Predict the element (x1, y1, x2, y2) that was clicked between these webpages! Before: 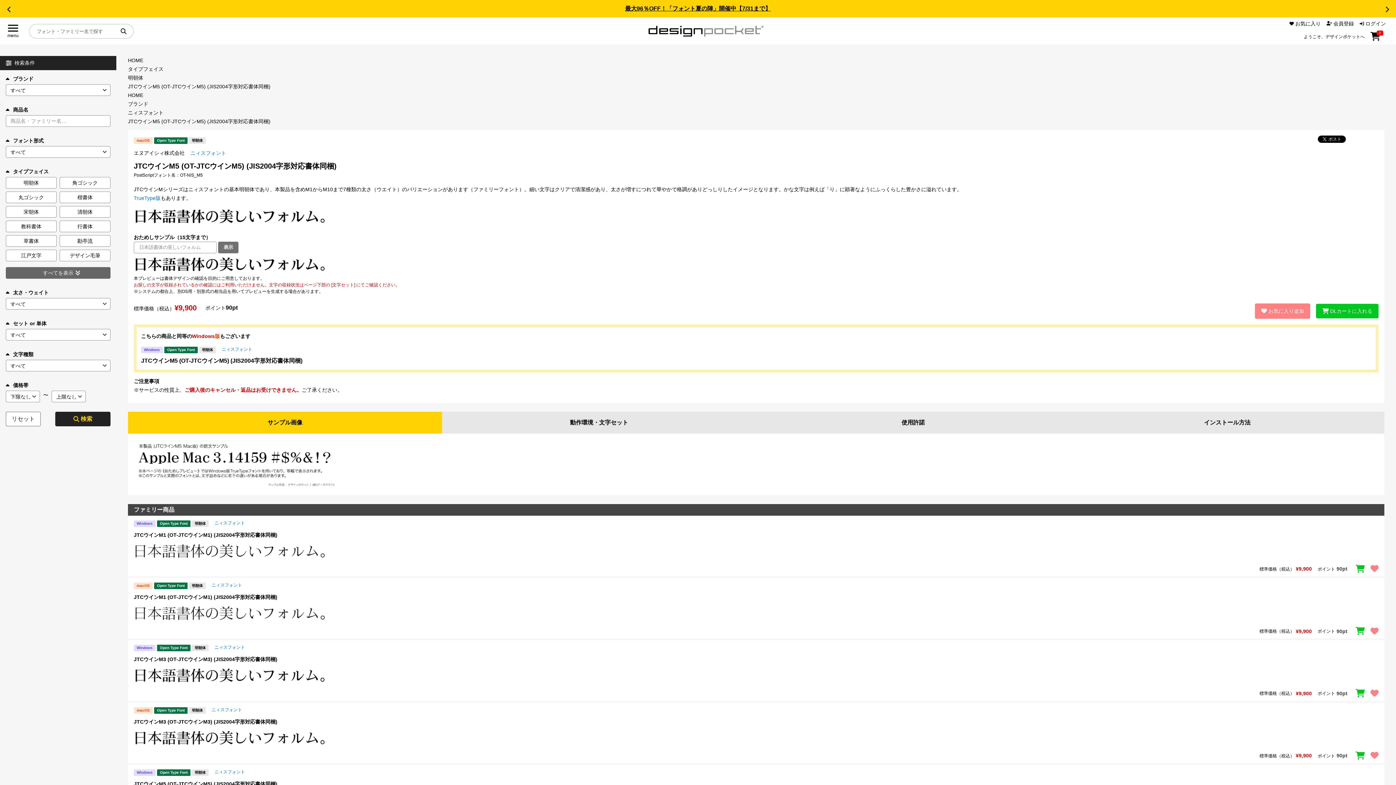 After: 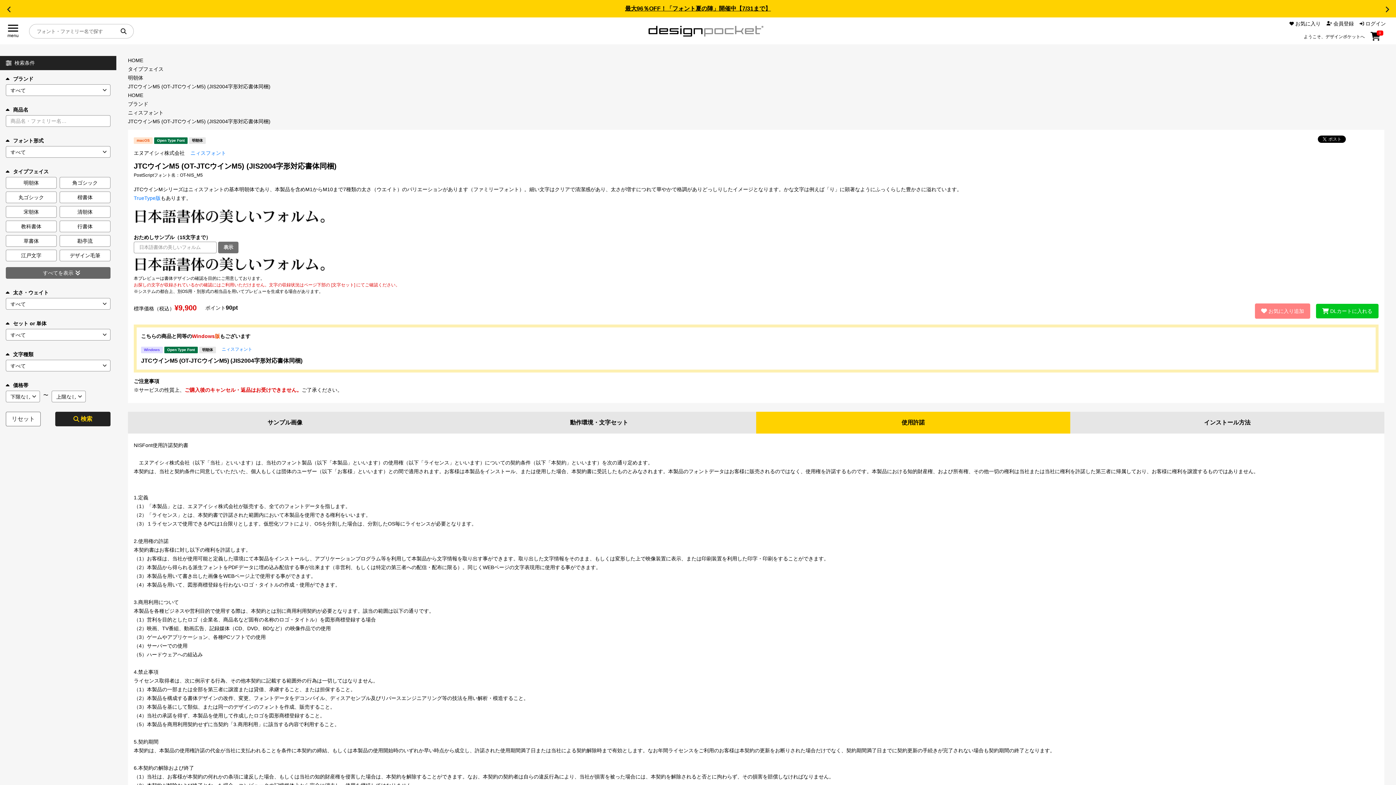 Action: label: 使用許諾 bbox: (756, 411, 1070, 433)